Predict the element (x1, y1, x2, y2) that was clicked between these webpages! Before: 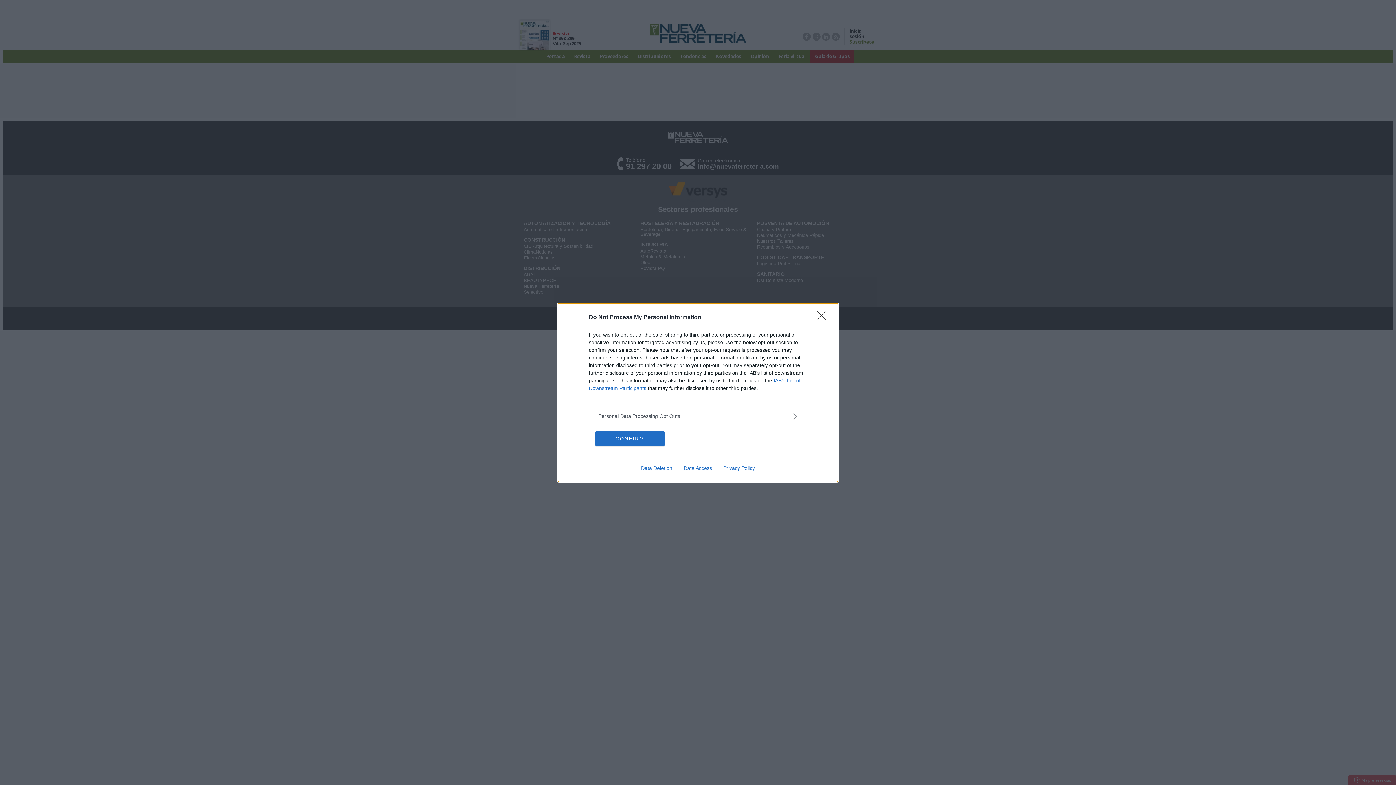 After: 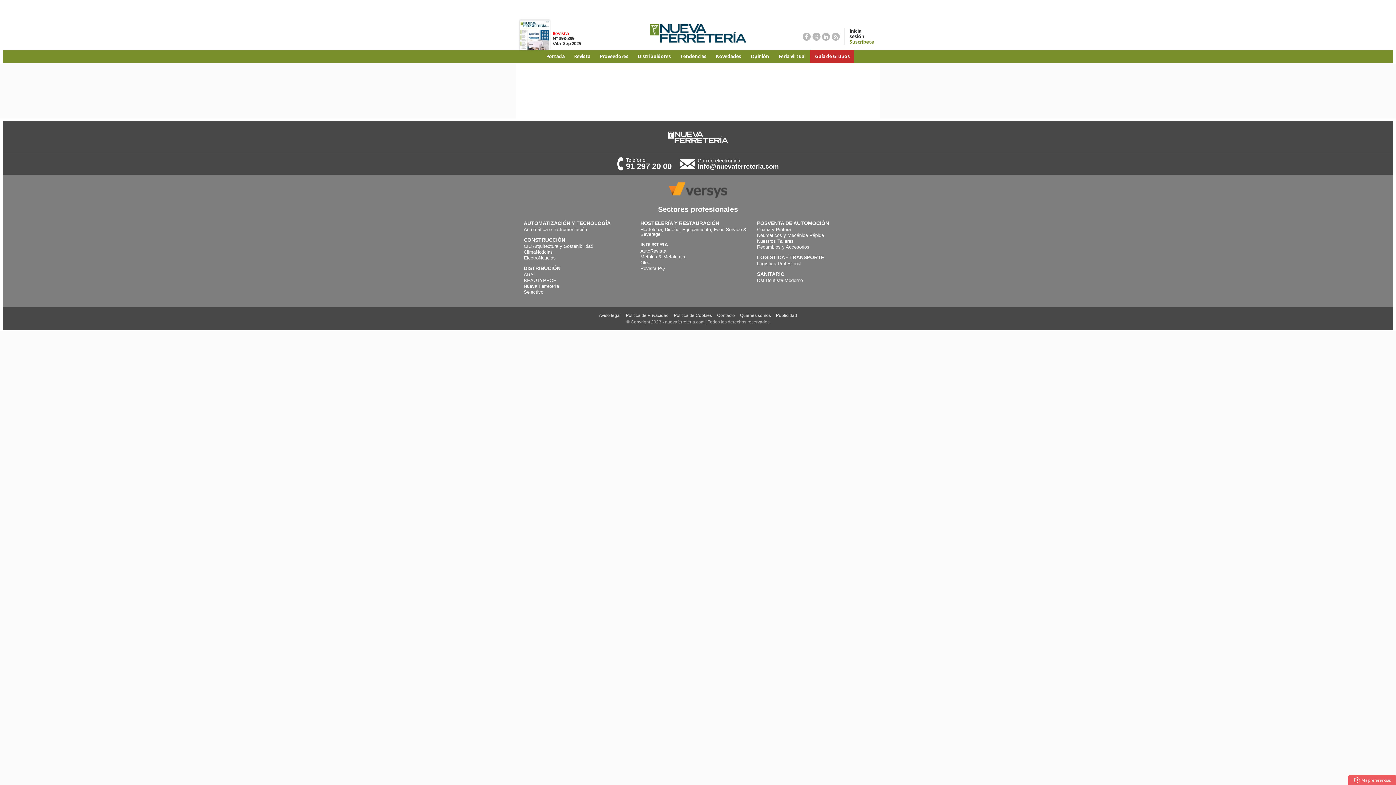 Action: label: Close bbox: (817, 310, 830, 324)